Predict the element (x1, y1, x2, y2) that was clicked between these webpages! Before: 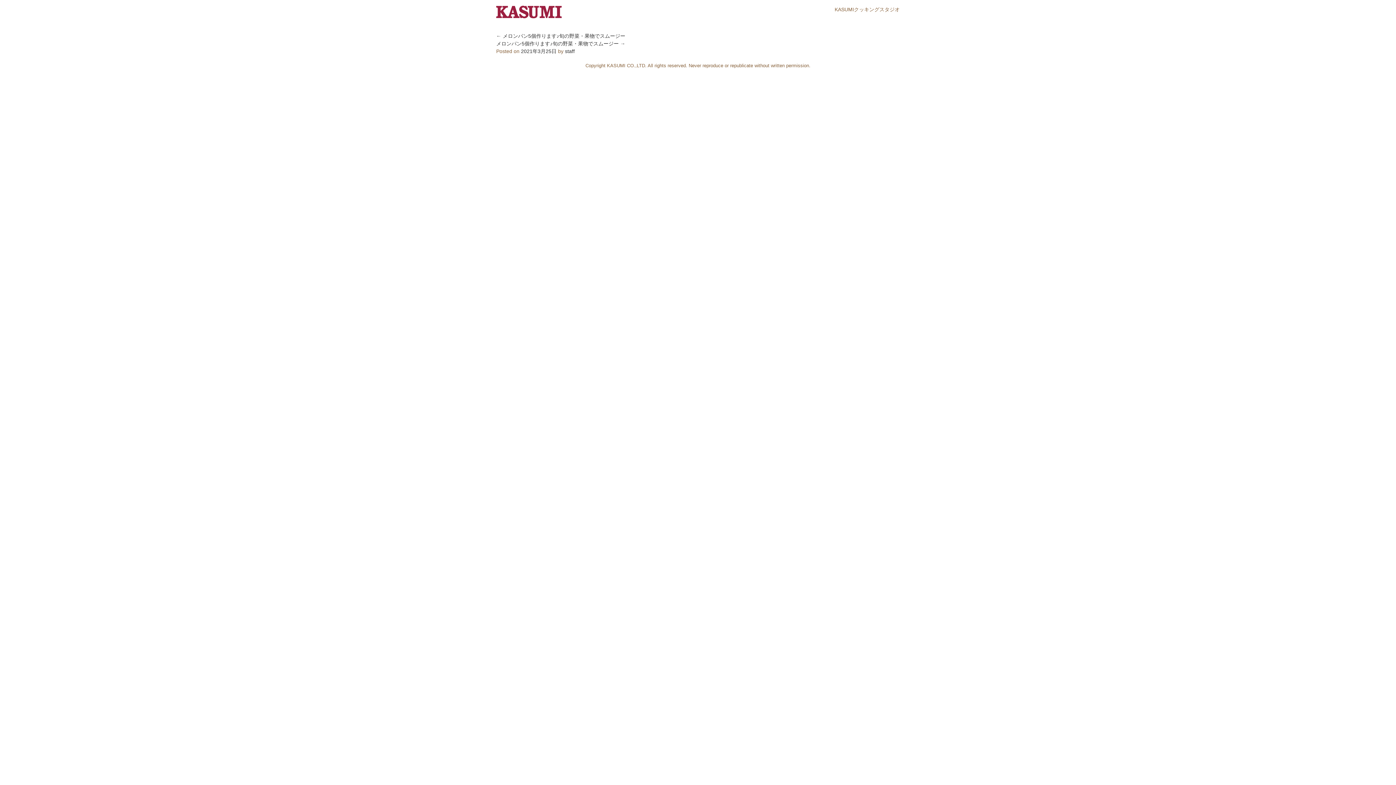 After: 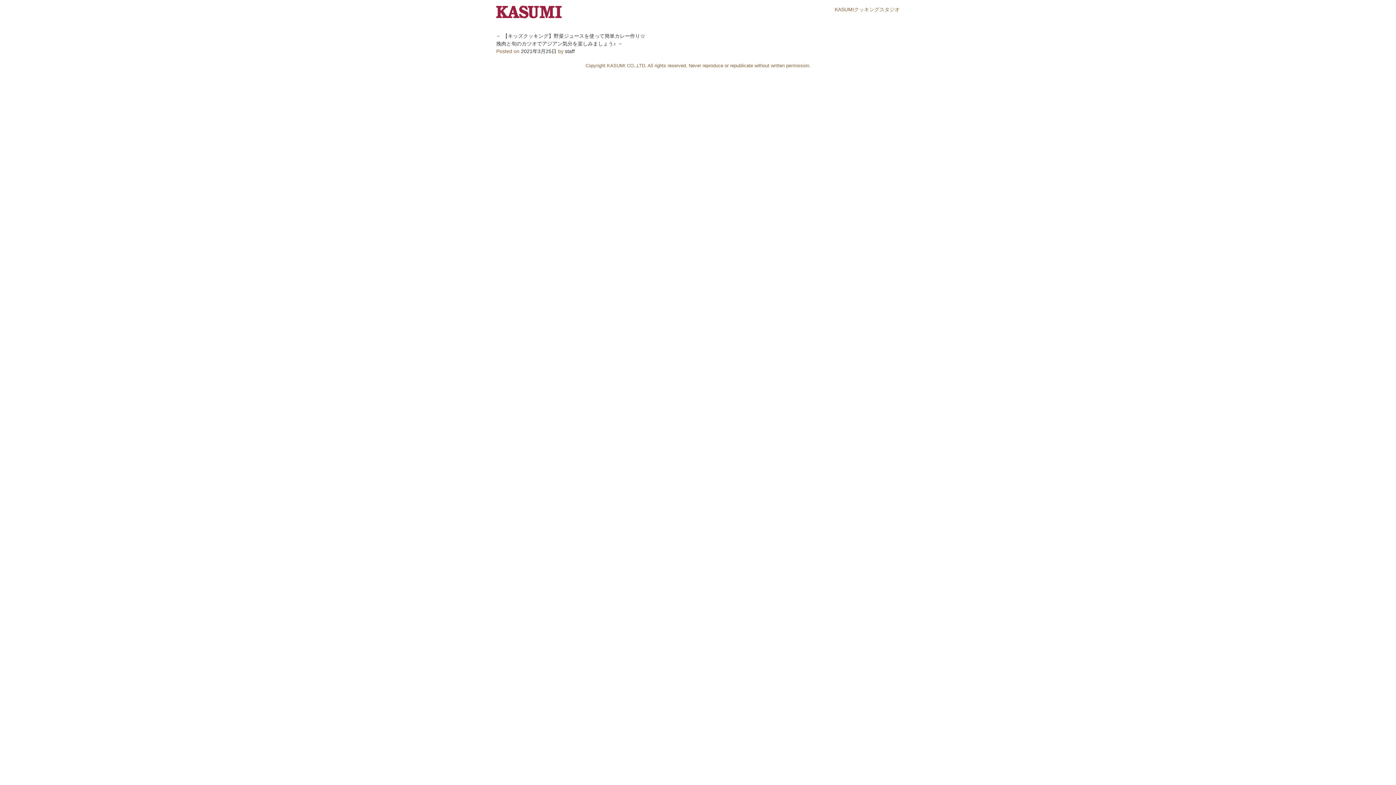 Action: label: メロンパン5個作ります♪旬の野菜・果物でスムージー → bbox: (496, 40, 625, 46)